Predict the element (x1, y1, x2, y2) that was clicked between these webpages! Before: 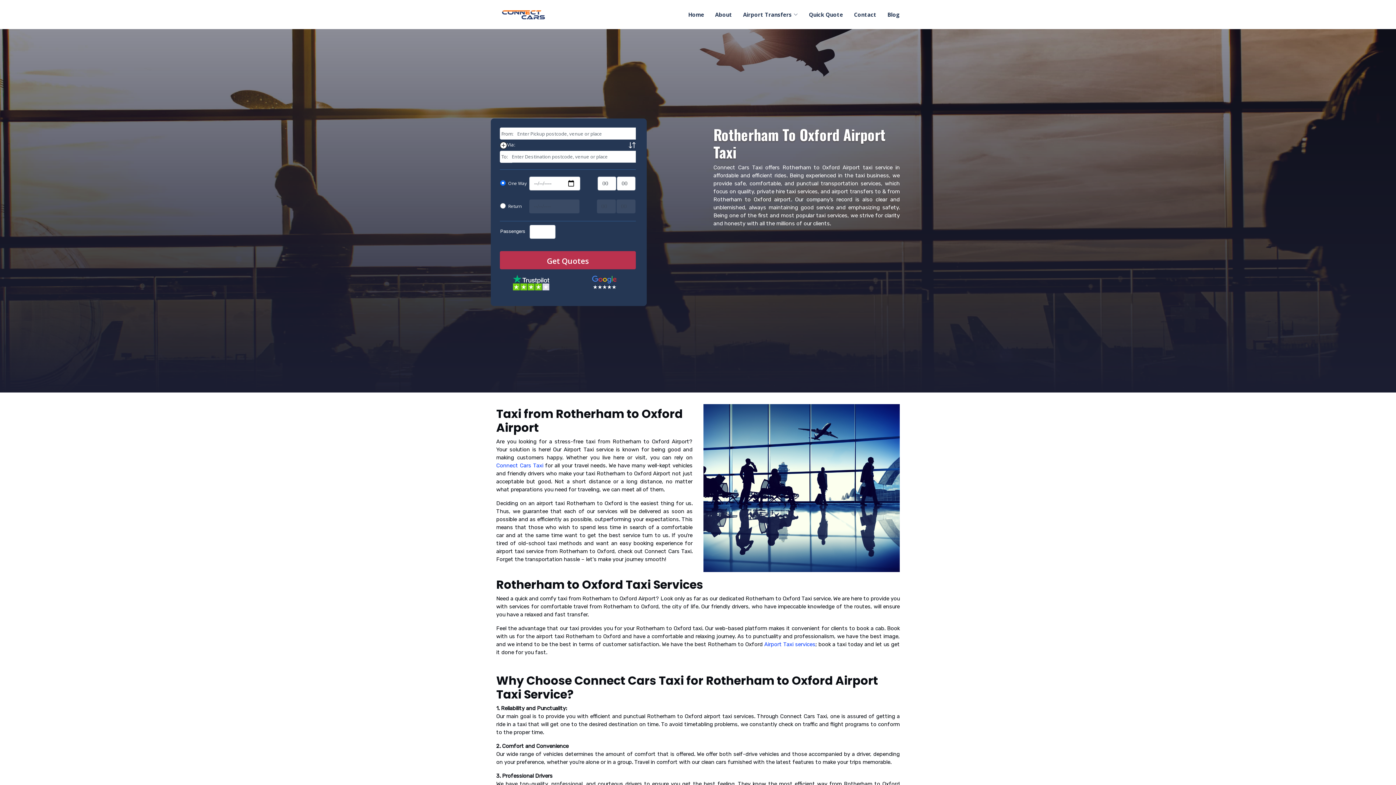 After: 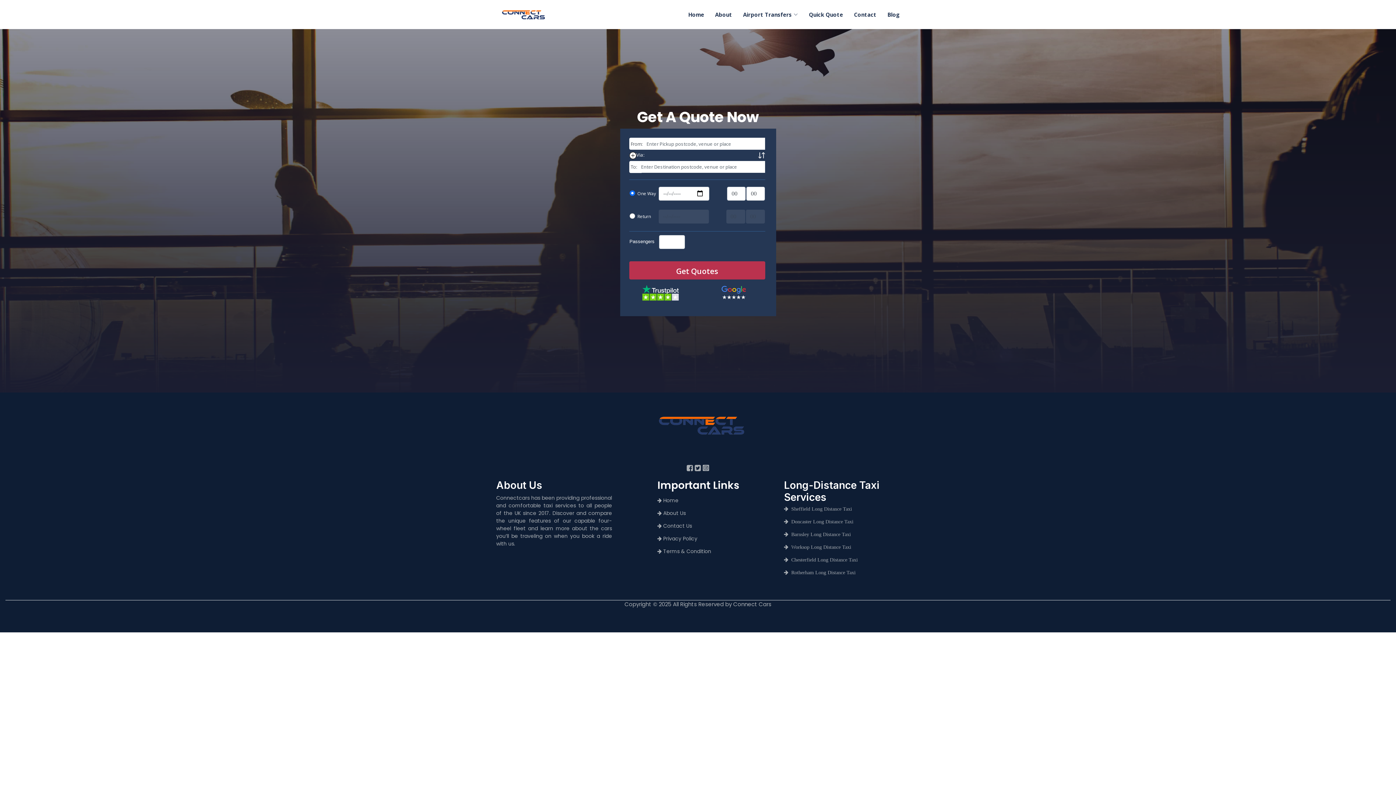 Action: label: Quick Quote bbox: (798, 6, 843, 22)